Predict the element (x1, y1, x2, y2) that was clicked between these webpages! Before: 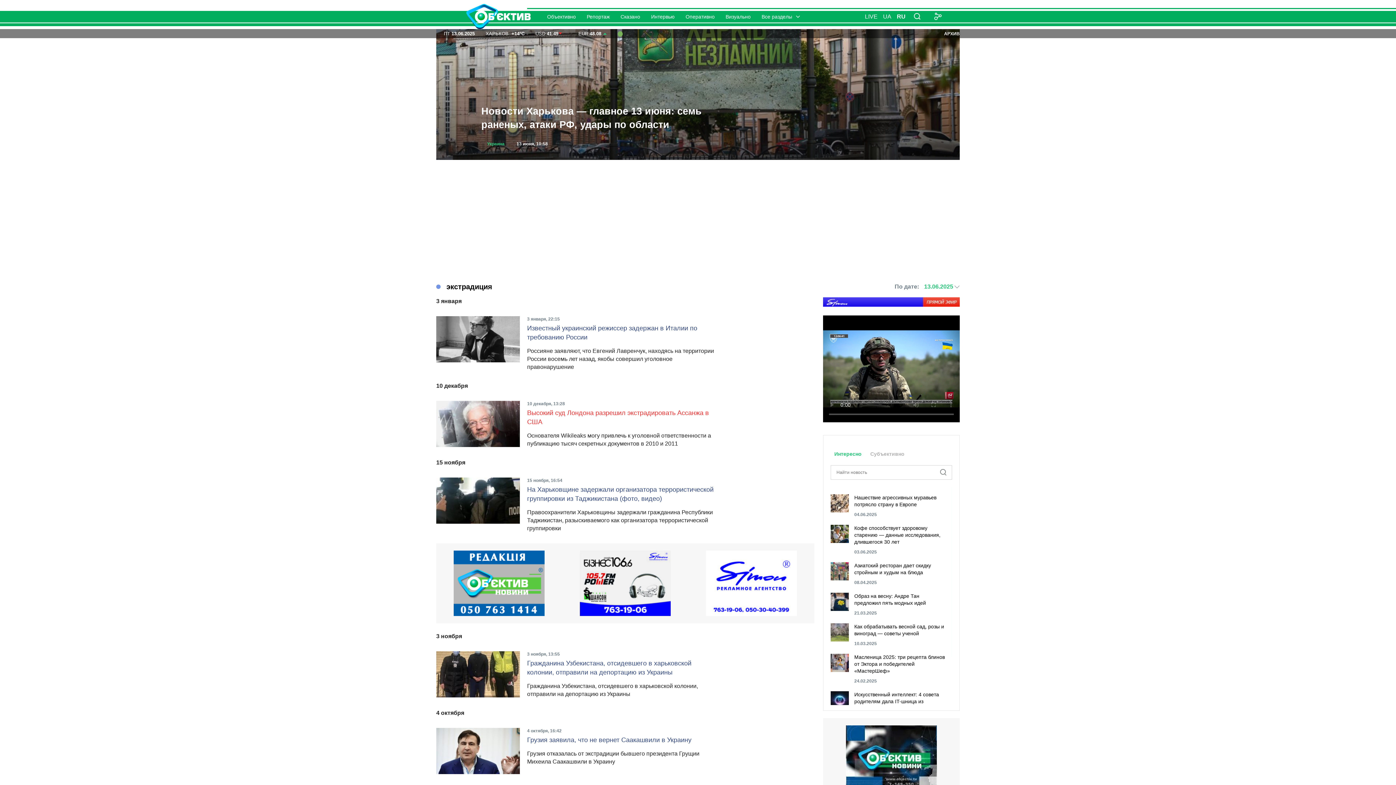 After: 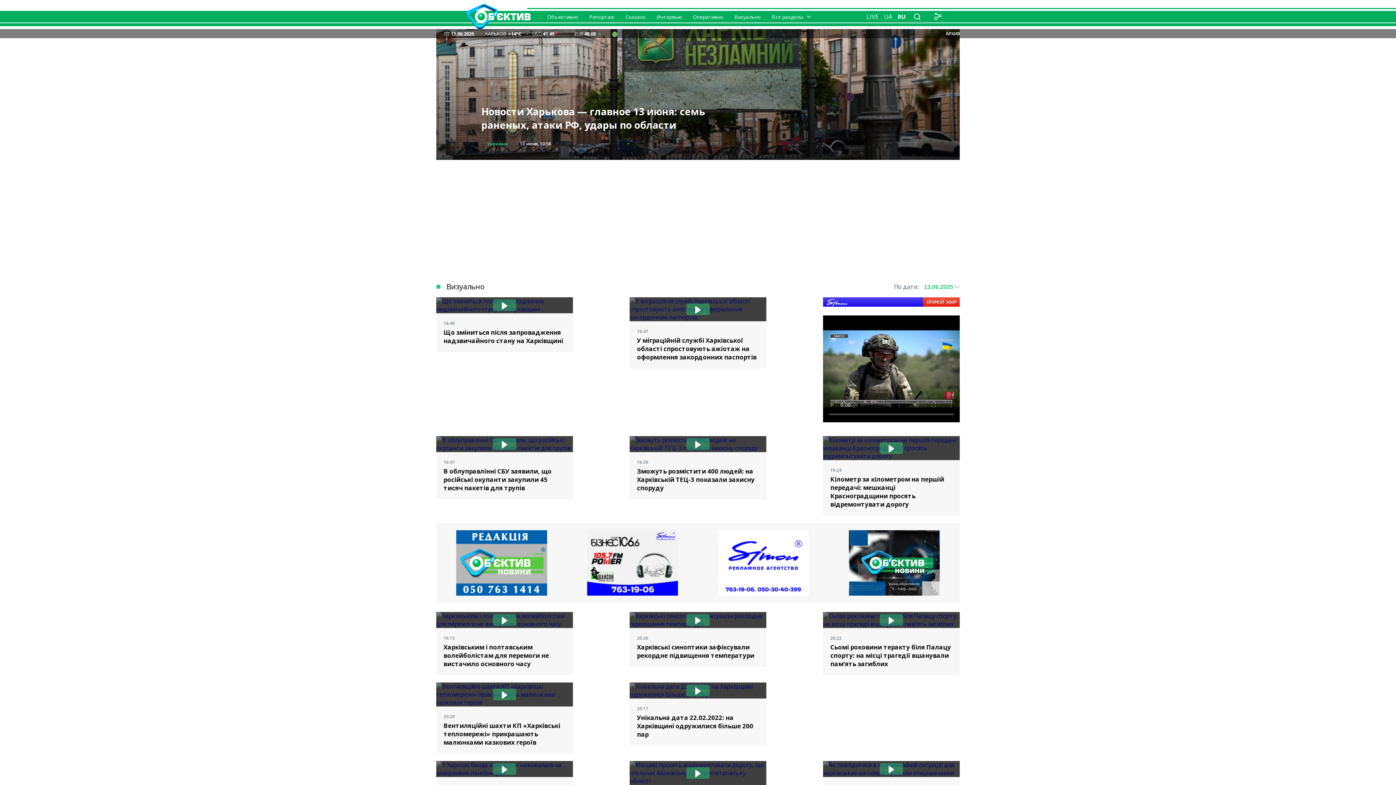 Action: label: Визуально bbox: (725, 13, 750, 20)